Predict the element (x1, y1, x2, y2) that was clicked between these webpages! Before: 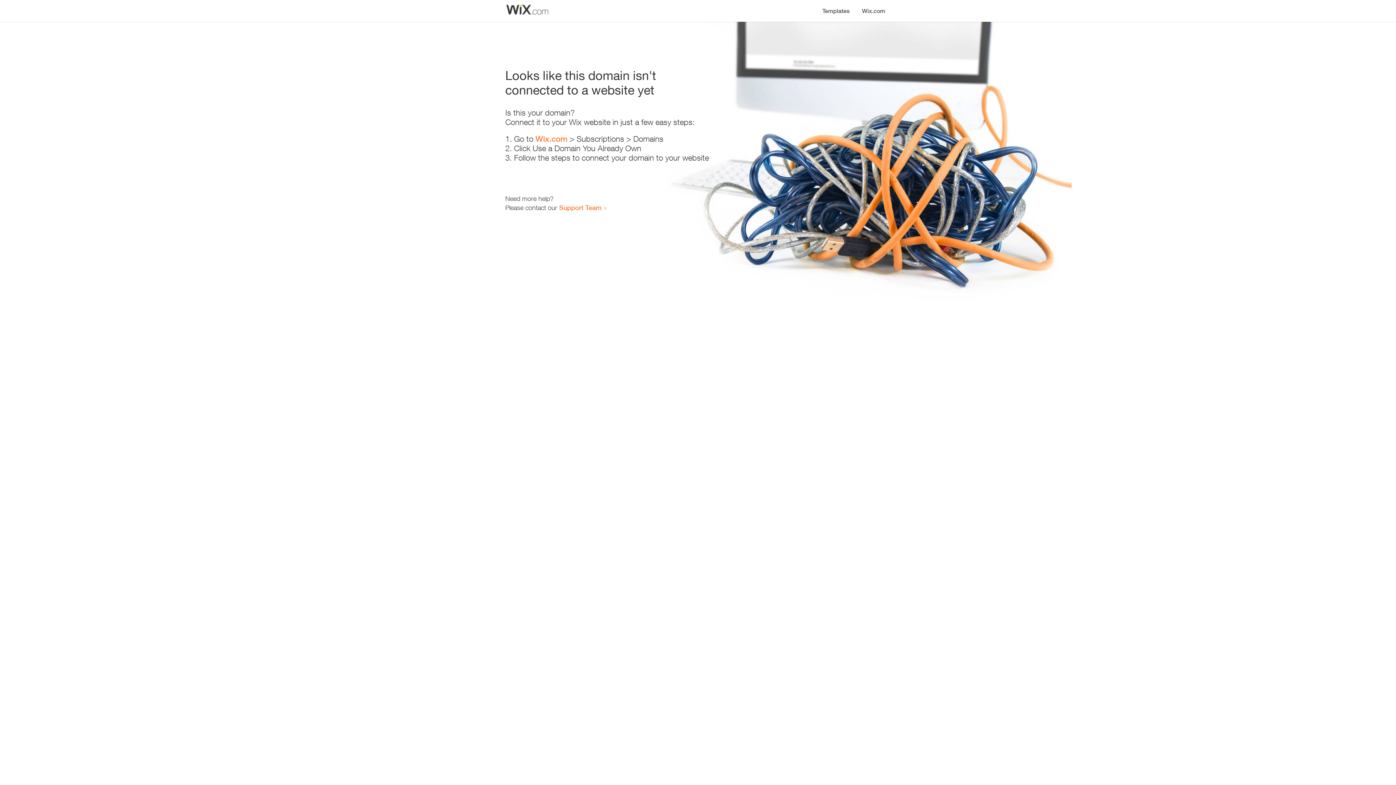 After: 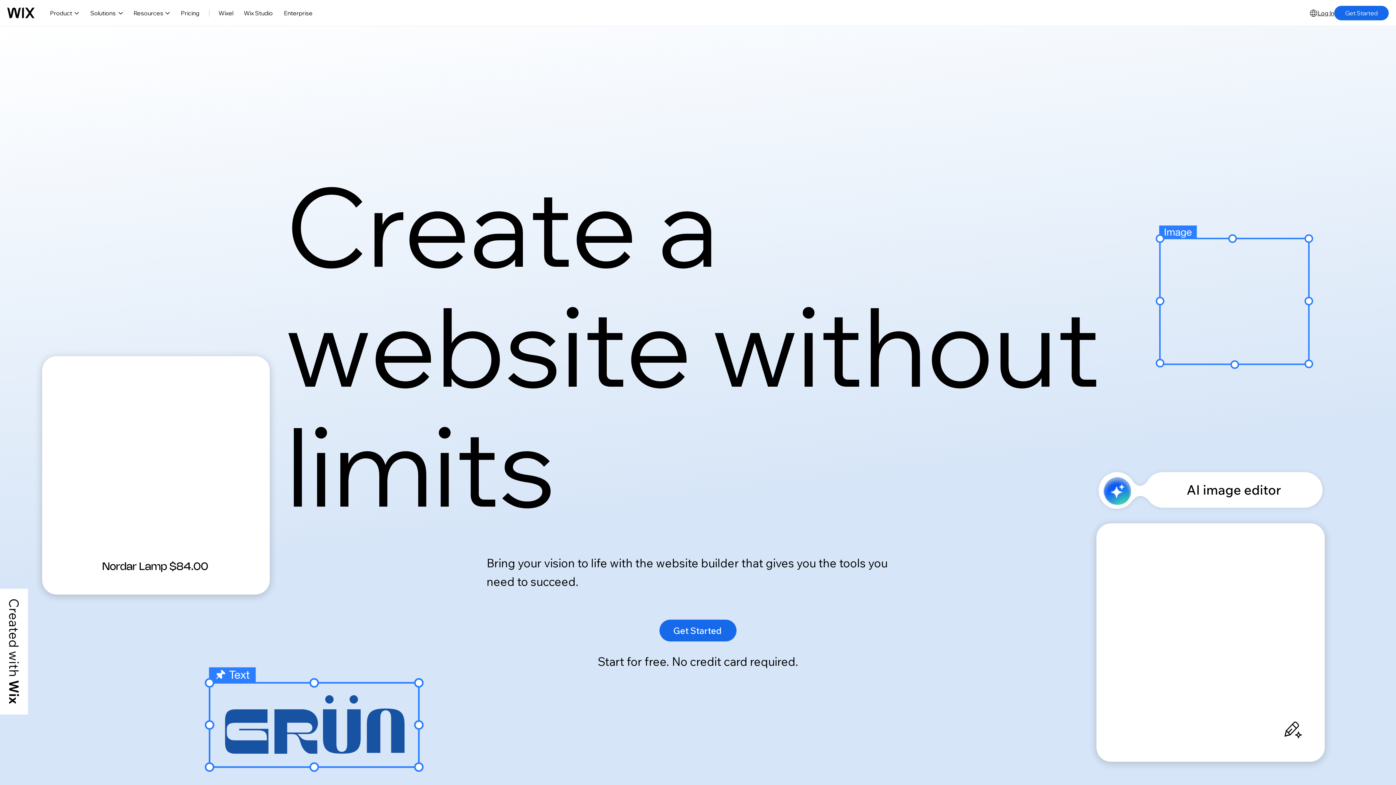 Action: label: Wix.com bbox: (856, 0, 890, 14)